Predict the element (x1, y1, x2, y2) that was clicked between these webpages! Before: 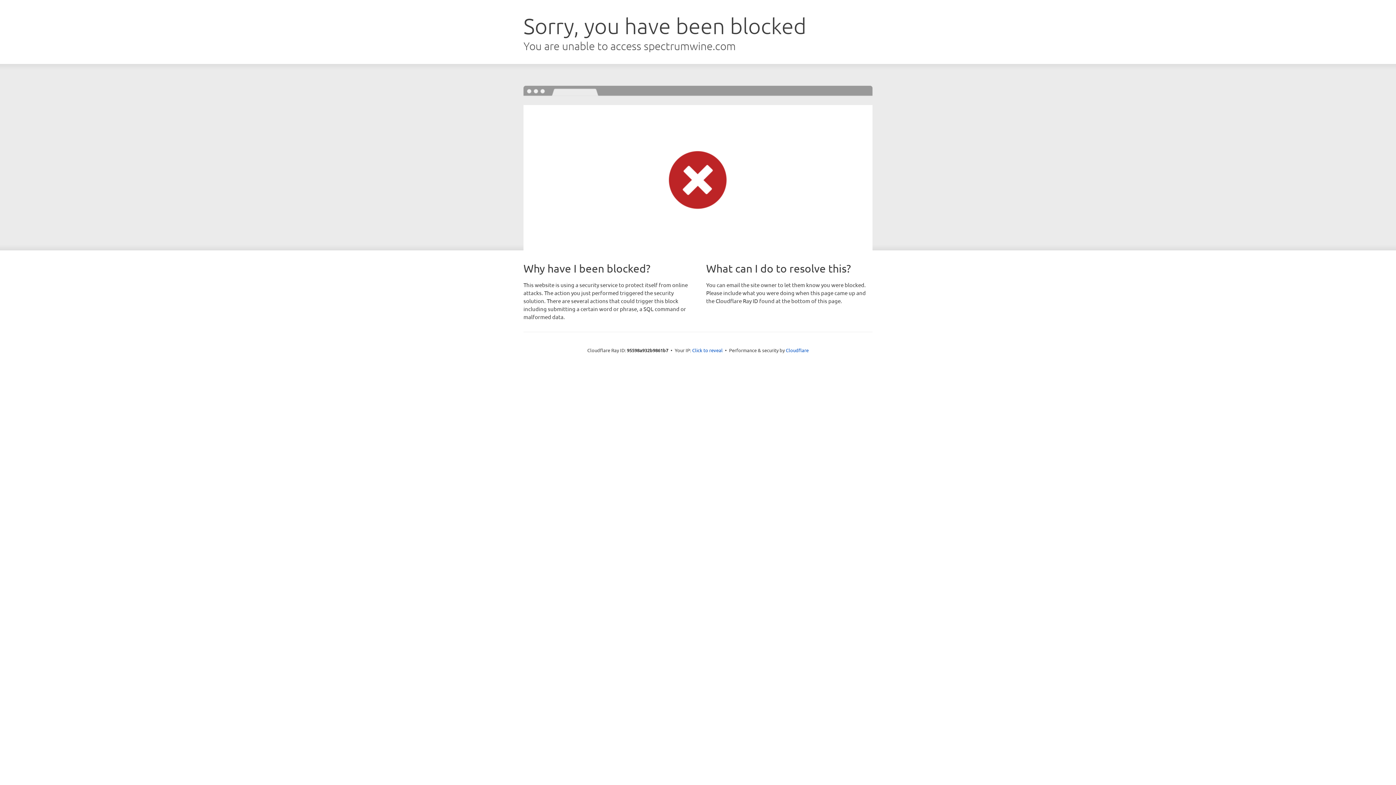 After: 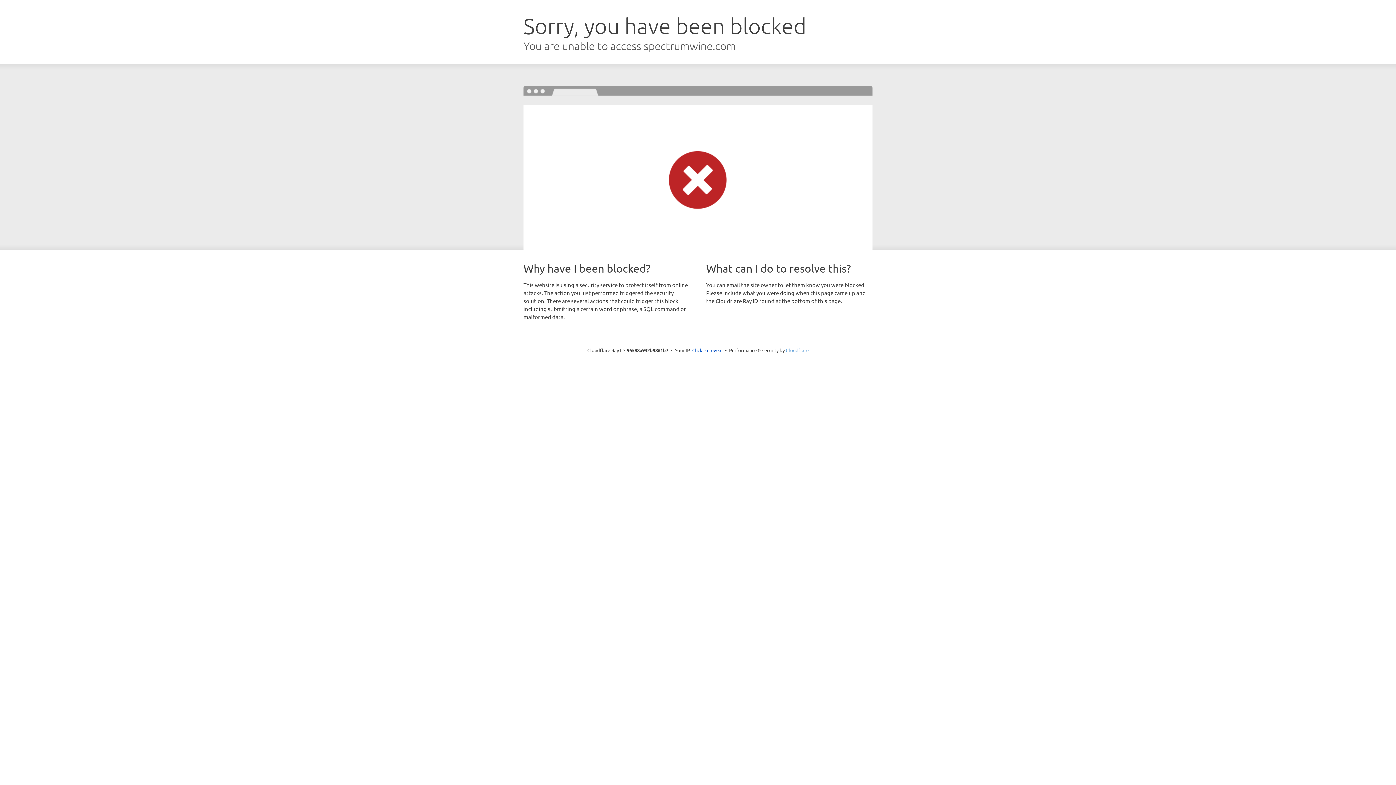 Action: label: Cloudflare bbox: (786, 347, 808, 353)